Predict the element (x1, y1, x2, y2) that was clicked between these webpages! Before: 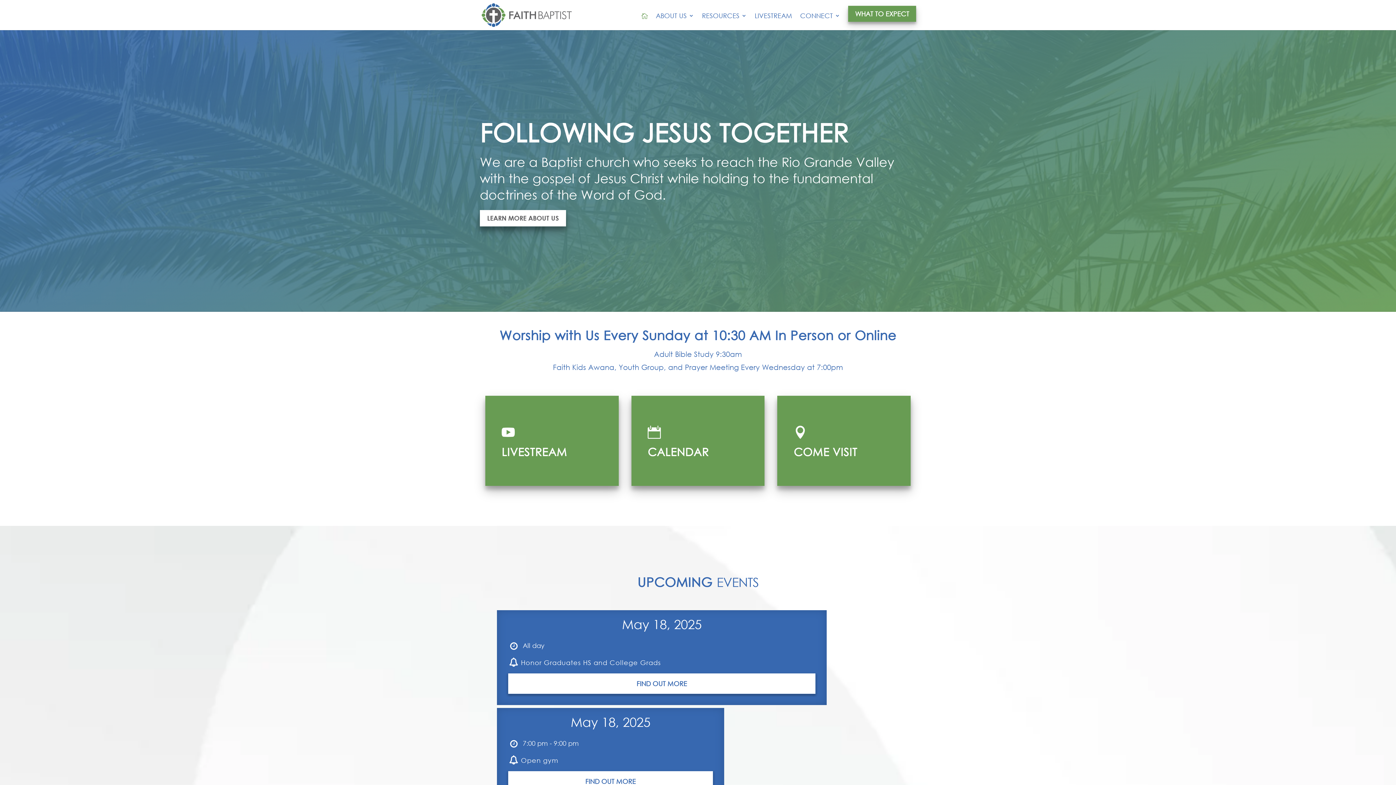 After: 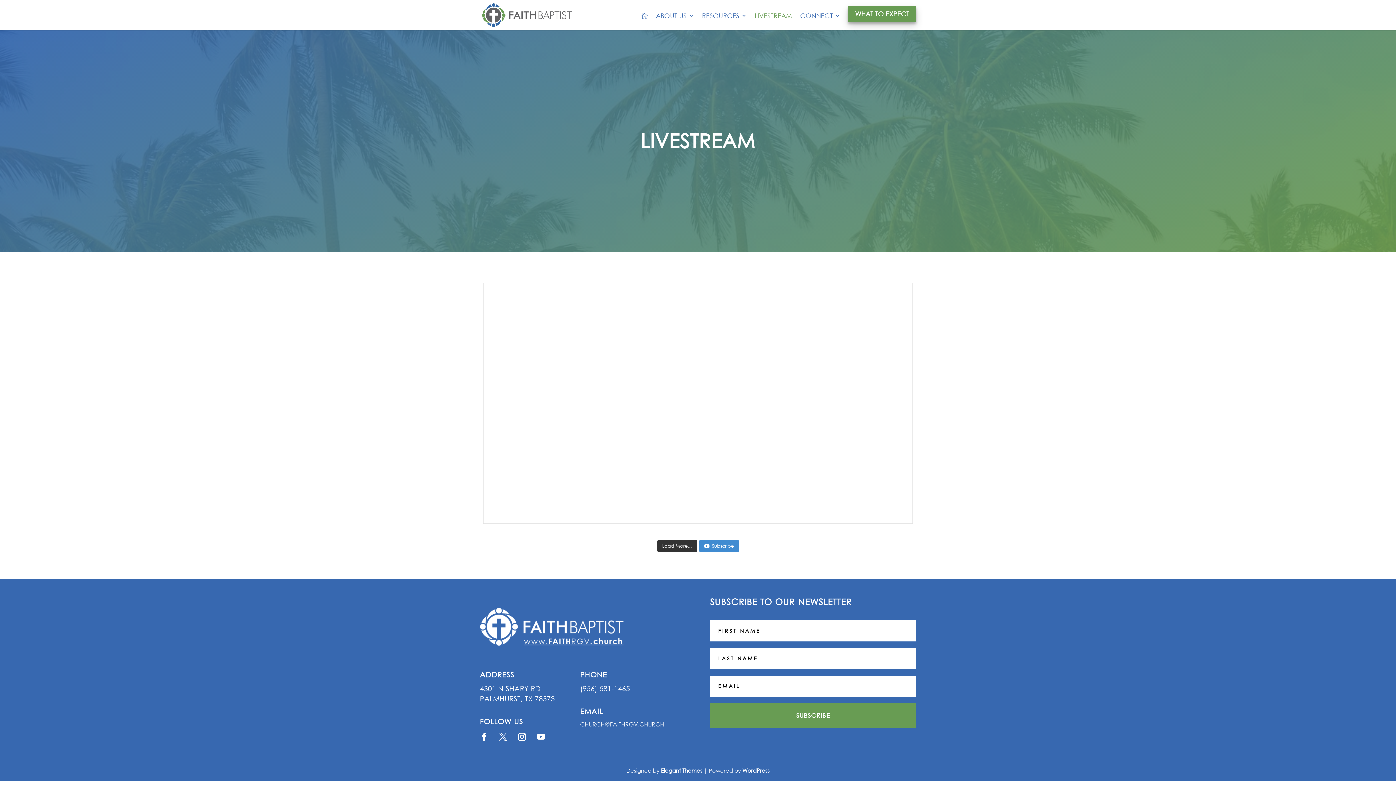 Action: bbox: (501, 445, 567, 458) label: LIVESTREAM